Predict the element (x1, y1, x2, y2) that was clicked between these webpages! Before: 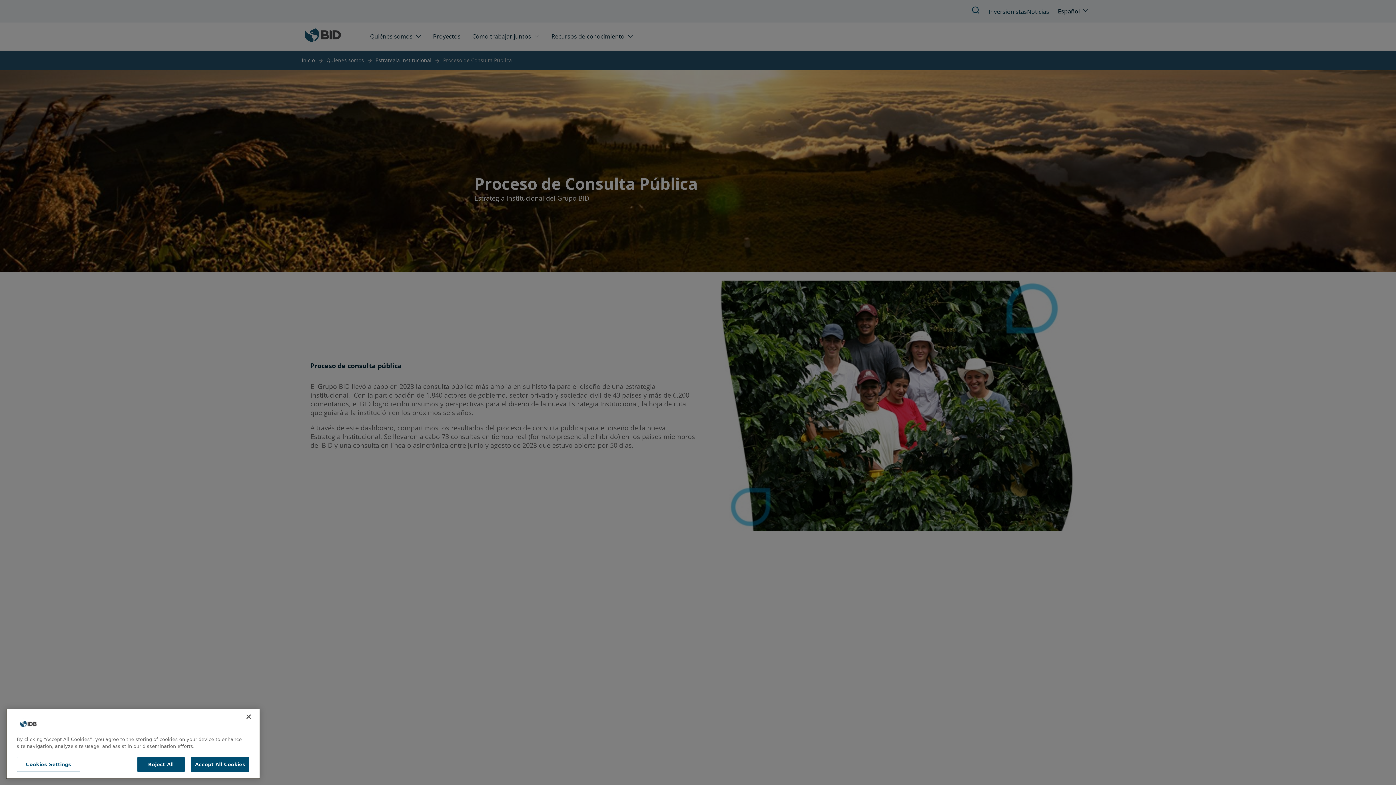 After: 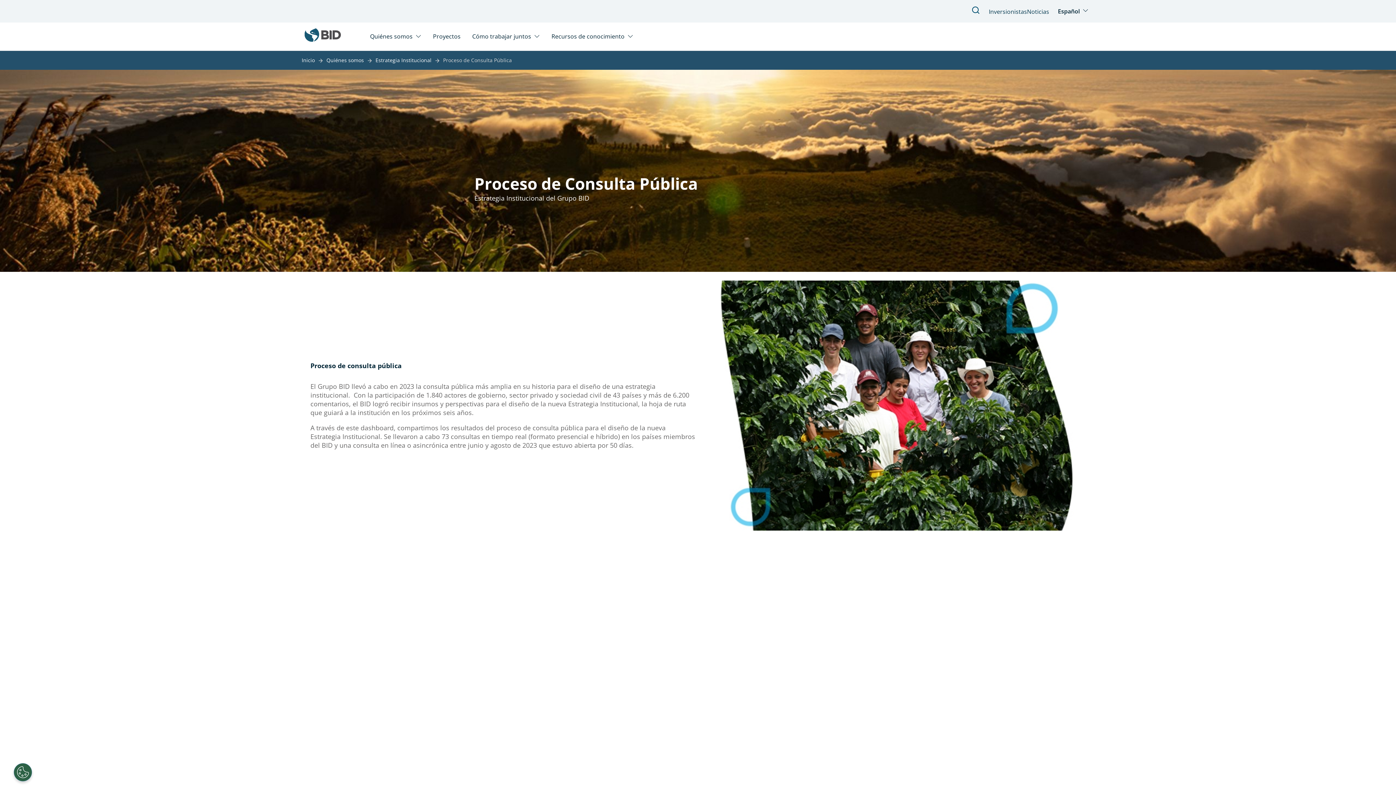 Action: label: Reject All bbox: (137, 757, 184, 772)